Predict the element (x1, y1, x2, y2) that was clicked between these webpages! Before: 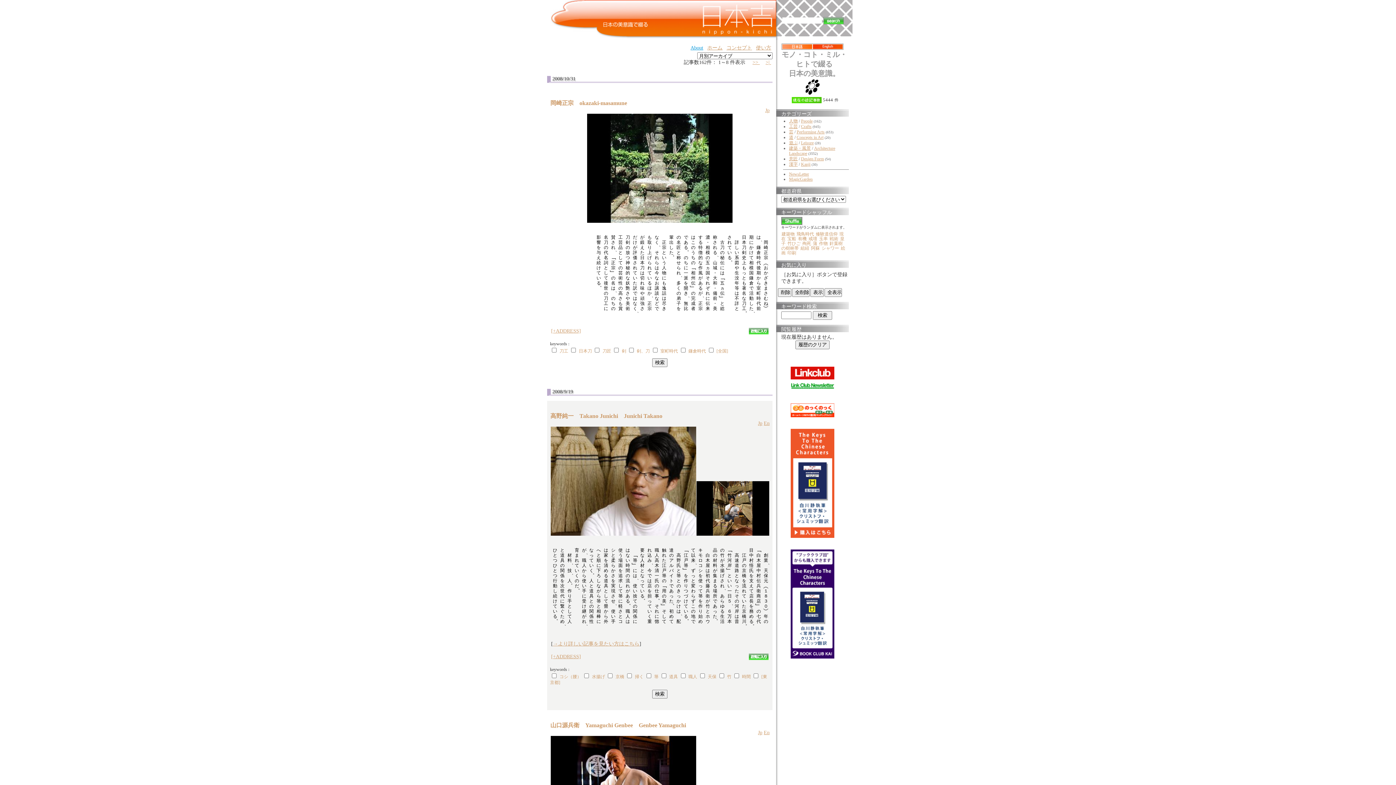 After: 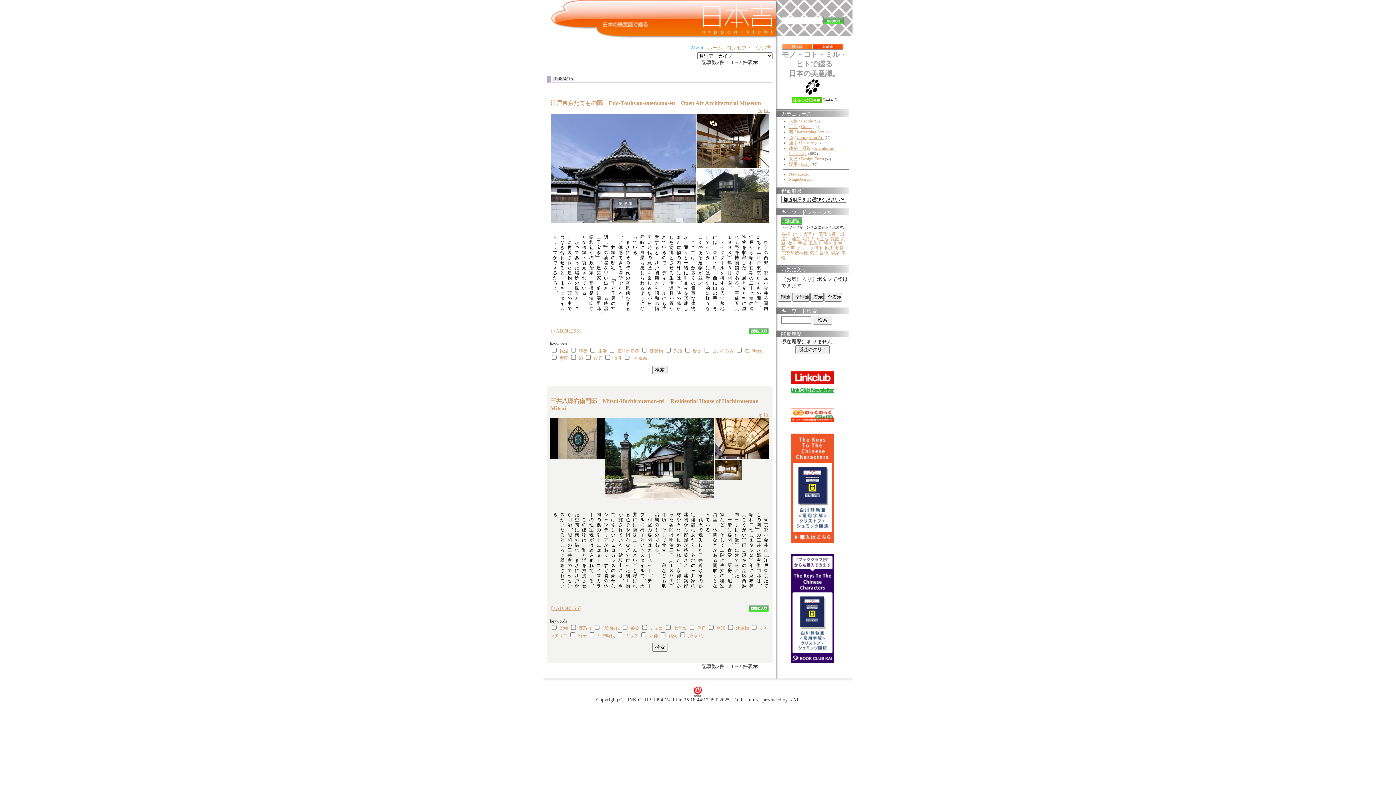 Action: label: 建築物 bbox: (781, 231, 794, 236)